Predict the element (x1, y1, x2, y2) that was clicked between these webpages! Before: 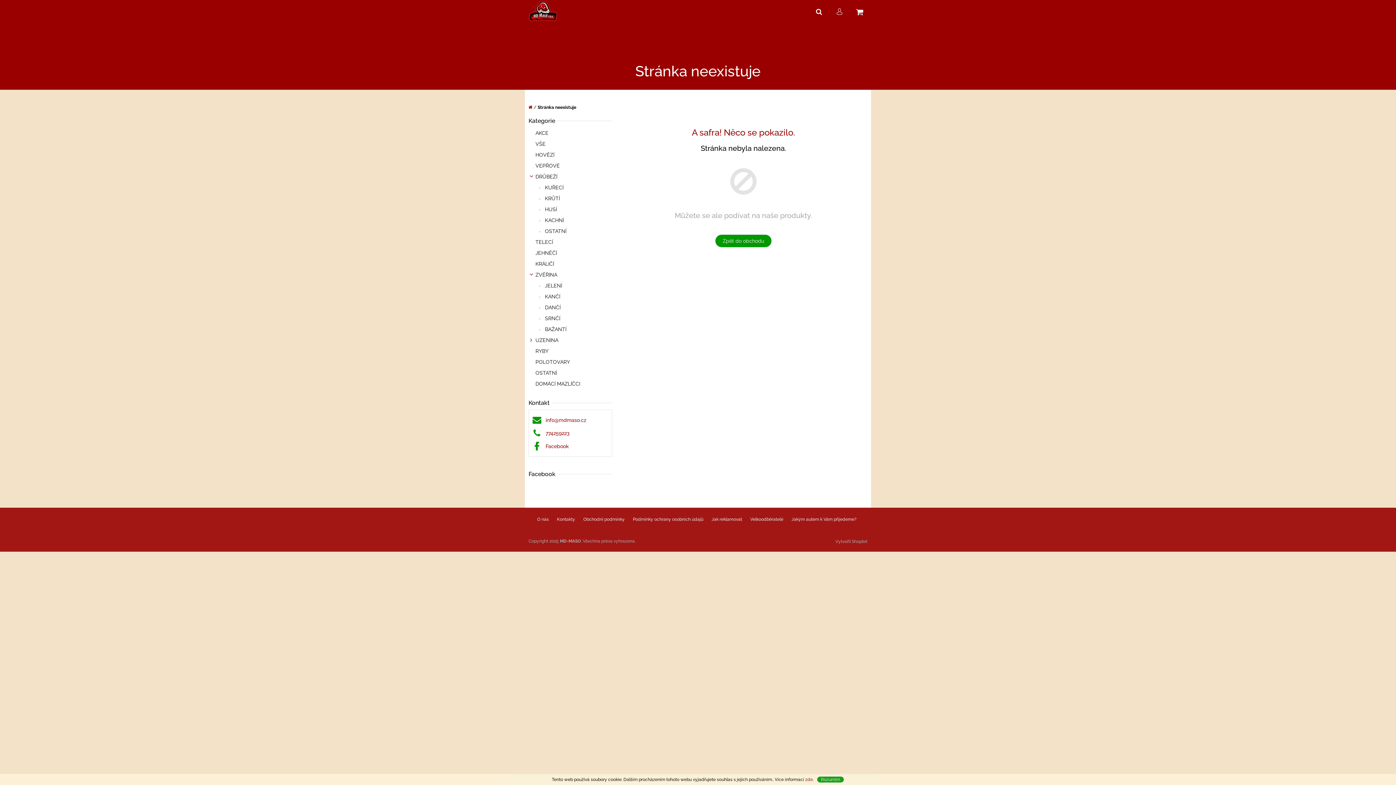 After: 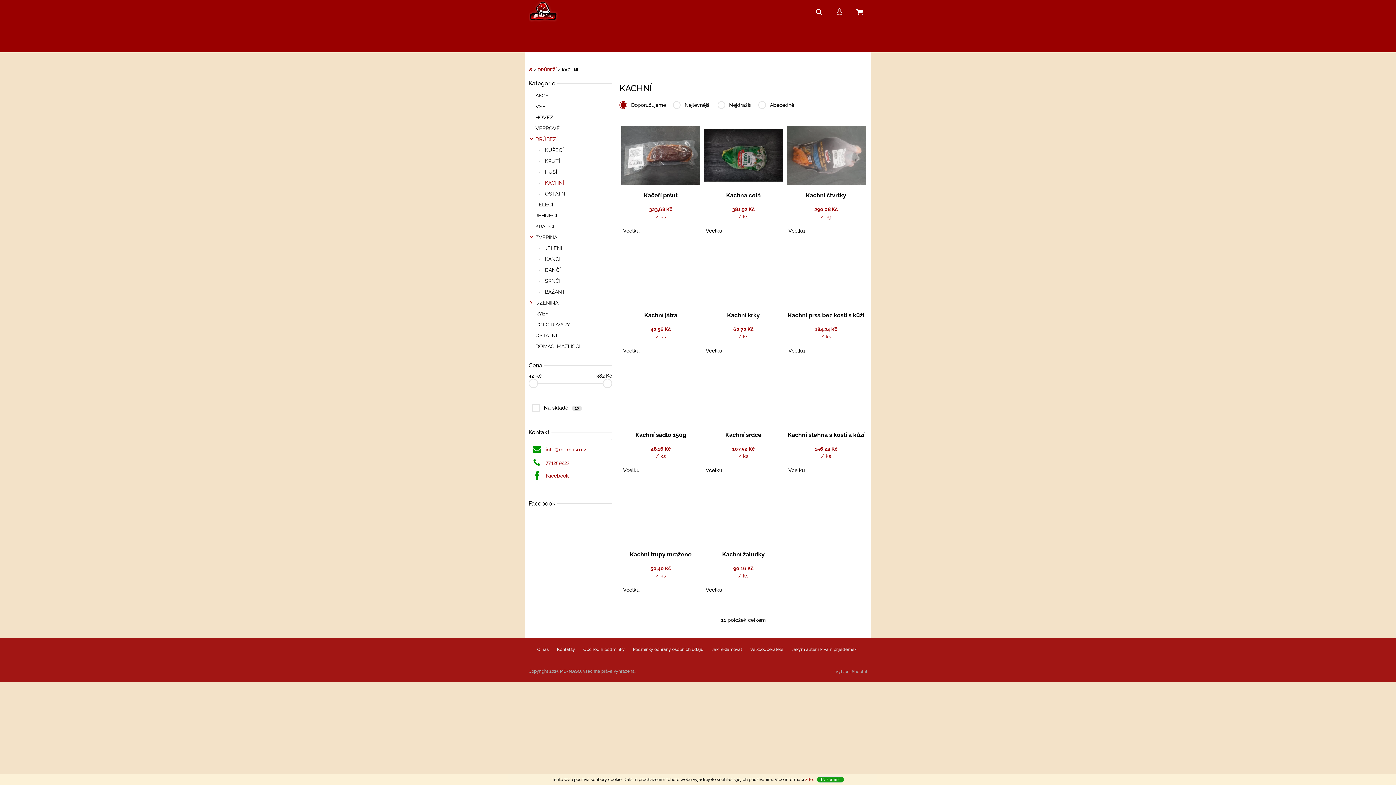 Action: label:  KACHNÍ bbox: (528, 215, 612, 225)